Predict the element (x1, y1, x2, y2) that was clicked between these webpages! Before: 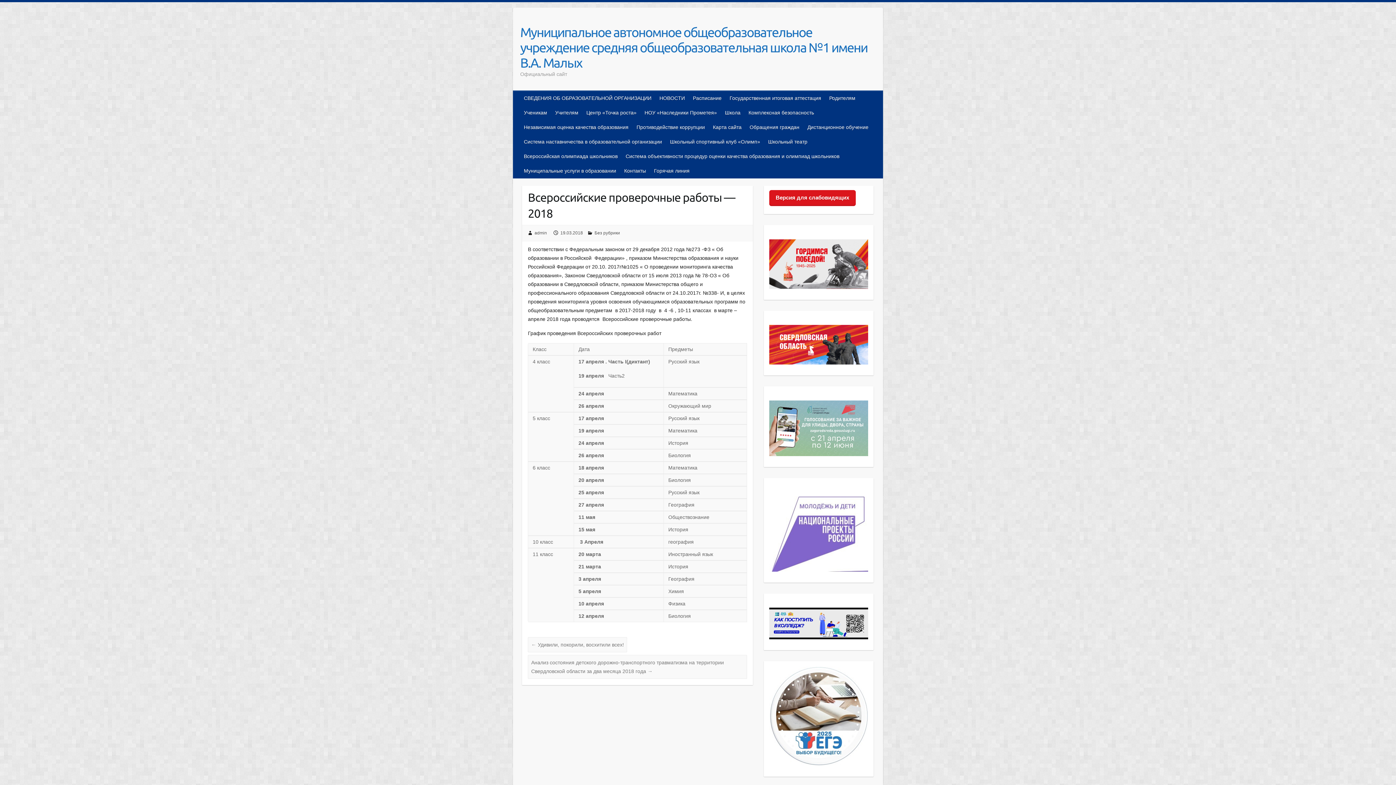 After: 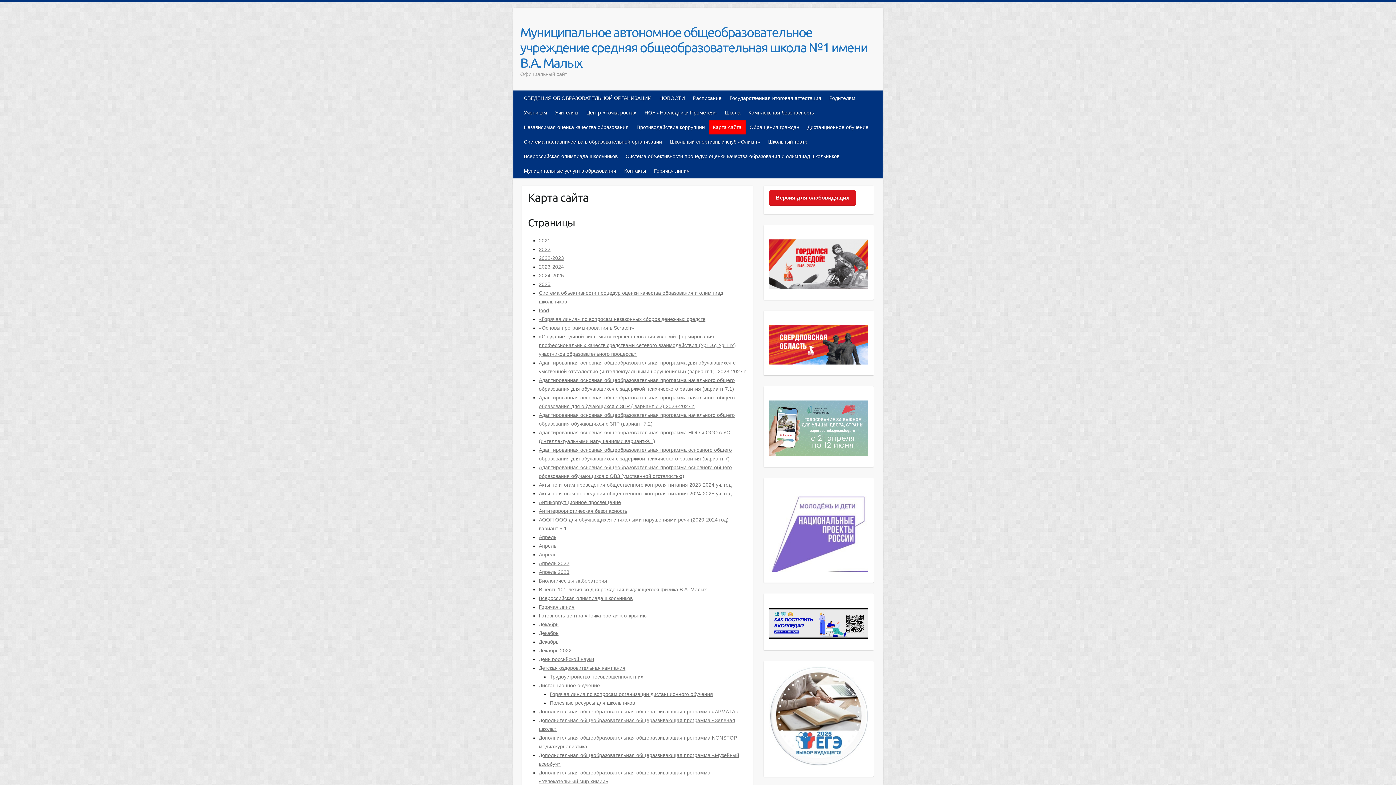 Action: label: Карта сайта bbox: (709, 120, 746, 134)